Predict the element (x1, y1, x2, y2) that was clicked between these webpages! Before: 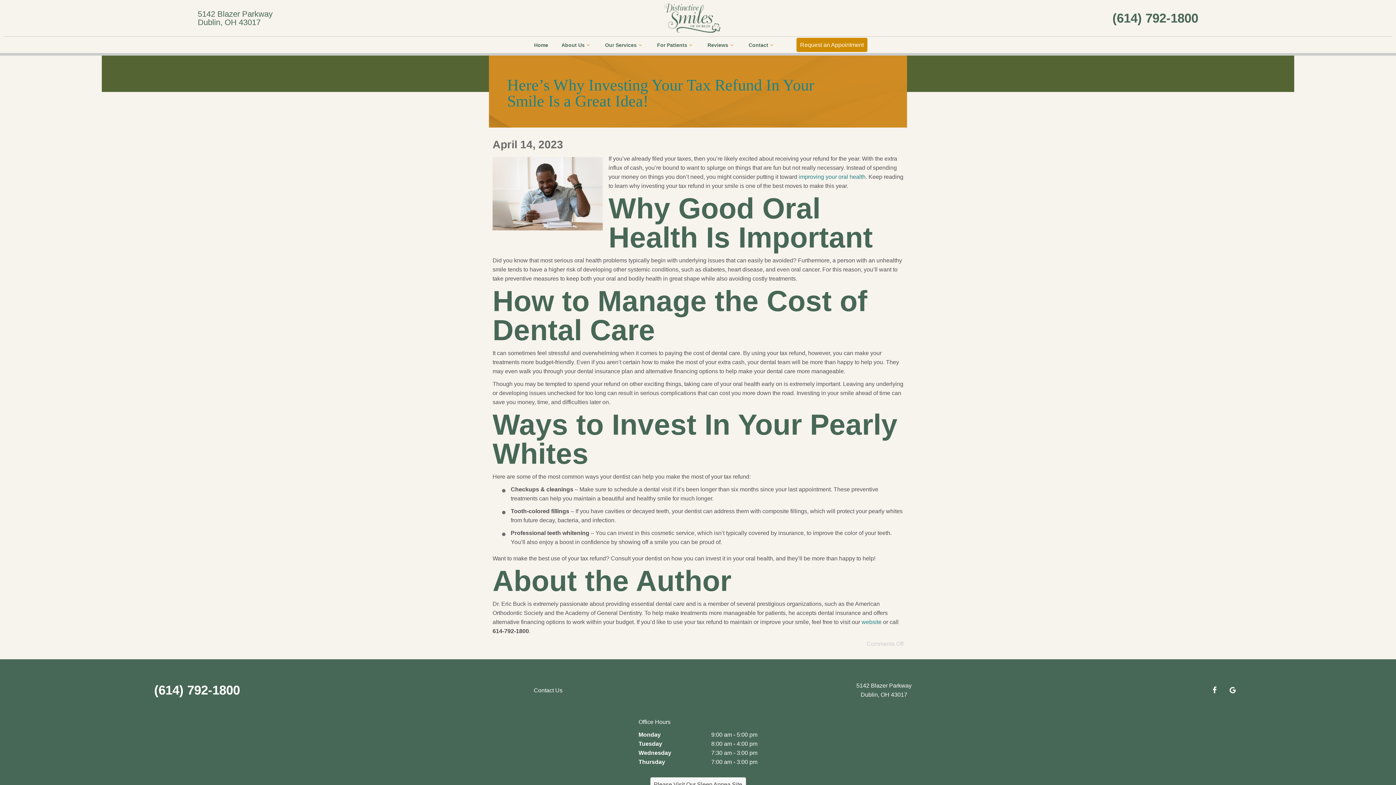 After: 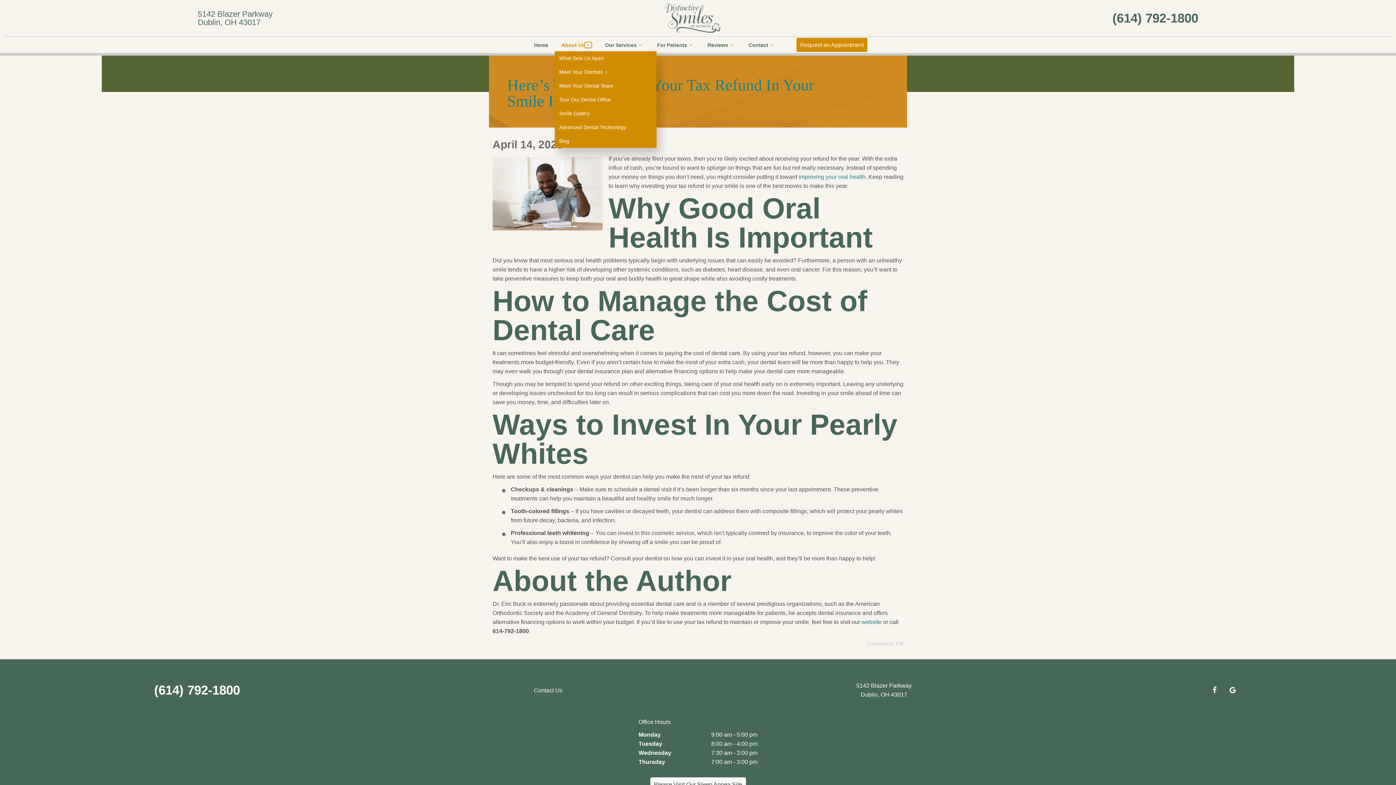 Action: bbox: (584, 42, 592, 47) label: Toggle submenu